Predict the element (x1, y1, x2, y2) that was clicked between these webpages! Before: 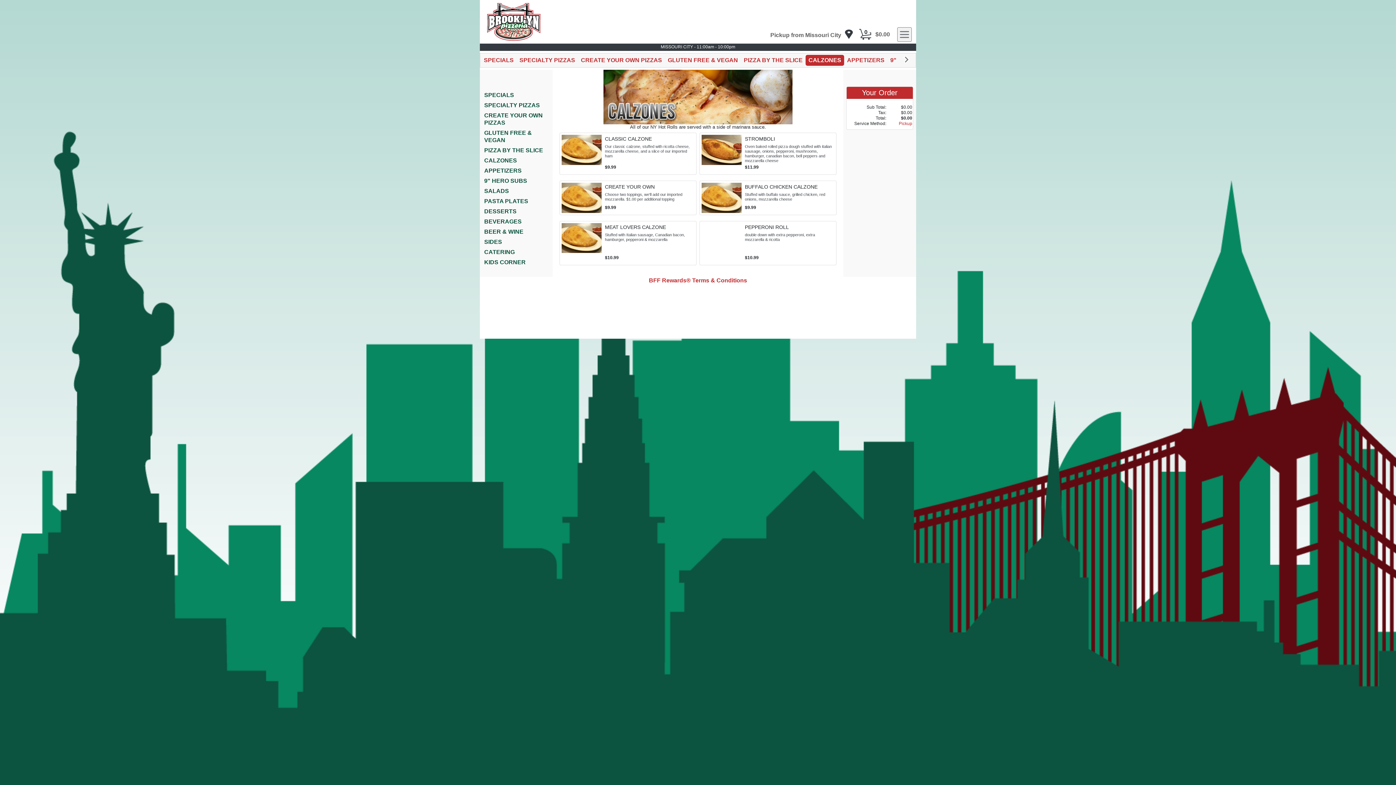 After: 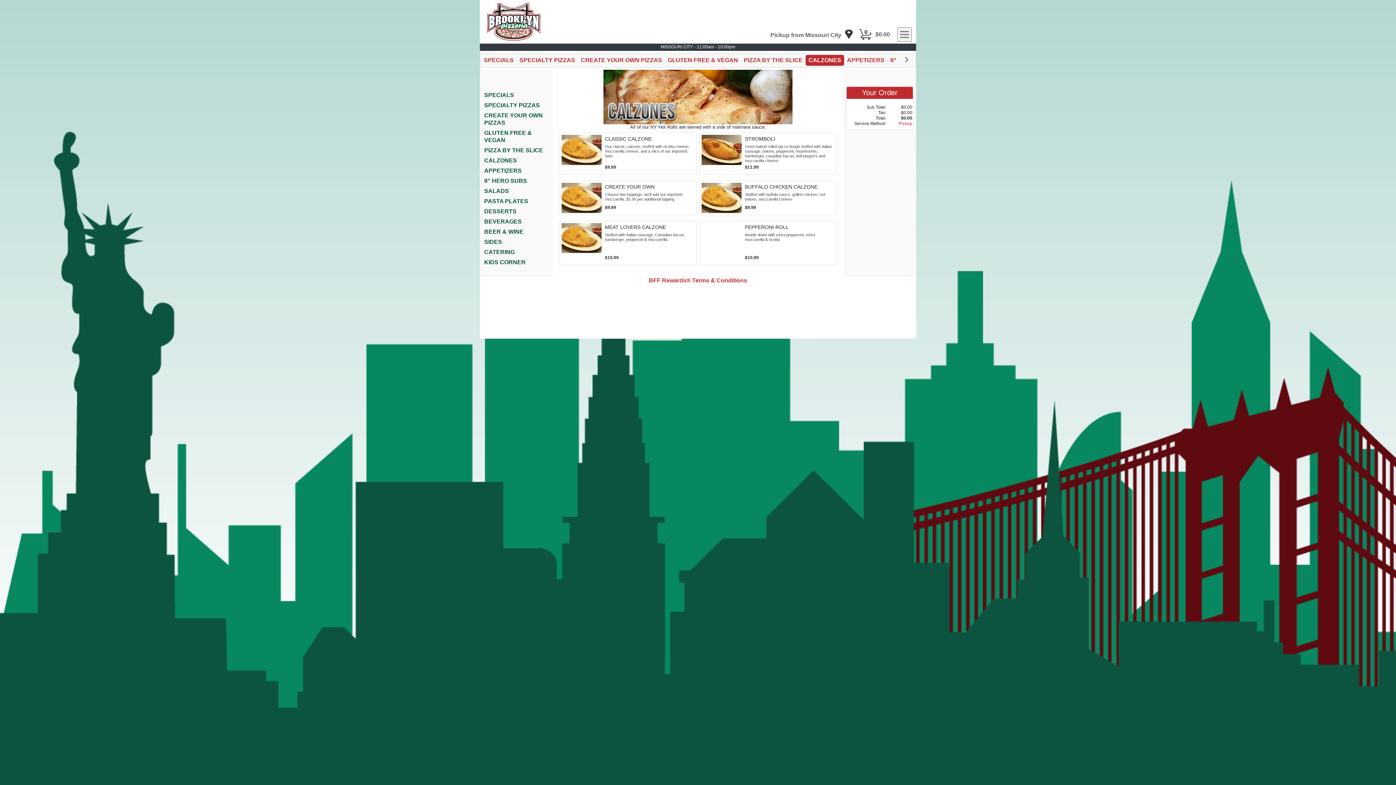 Action: bbox: (808, 57, 841, 63) label: CALZONES